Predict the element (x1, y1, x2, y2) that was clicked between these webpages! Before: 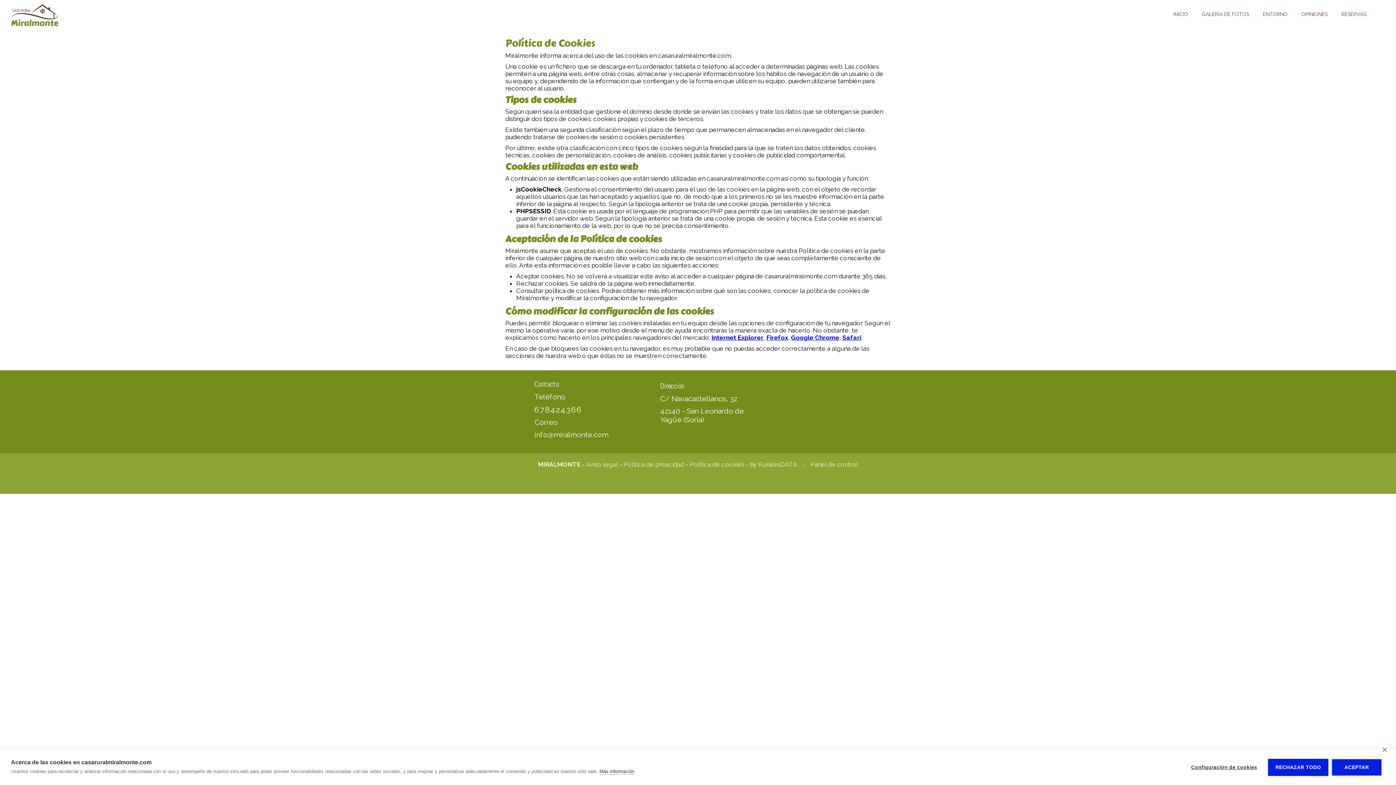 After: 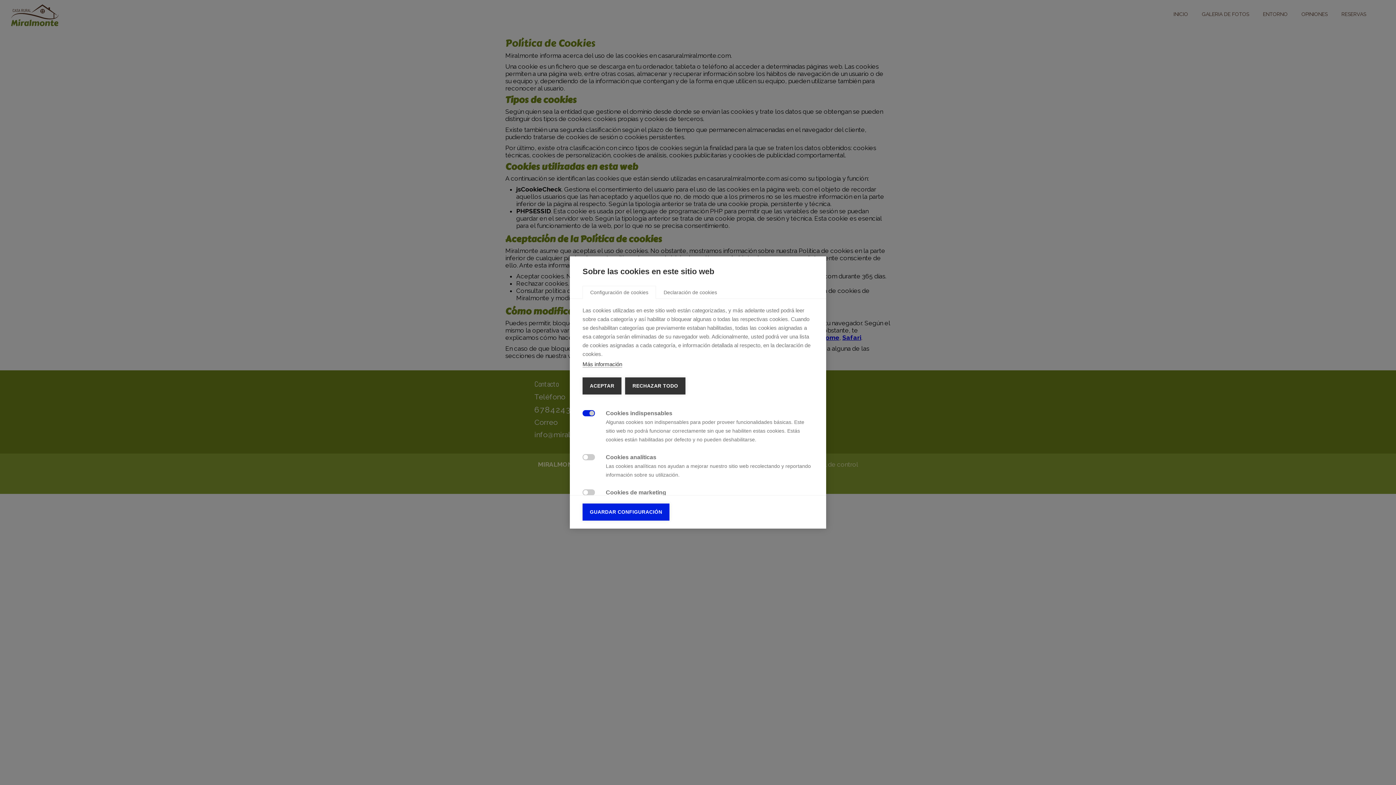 Action: label: Configuración de cookies bbox: (1184, 759, 1264, 776)